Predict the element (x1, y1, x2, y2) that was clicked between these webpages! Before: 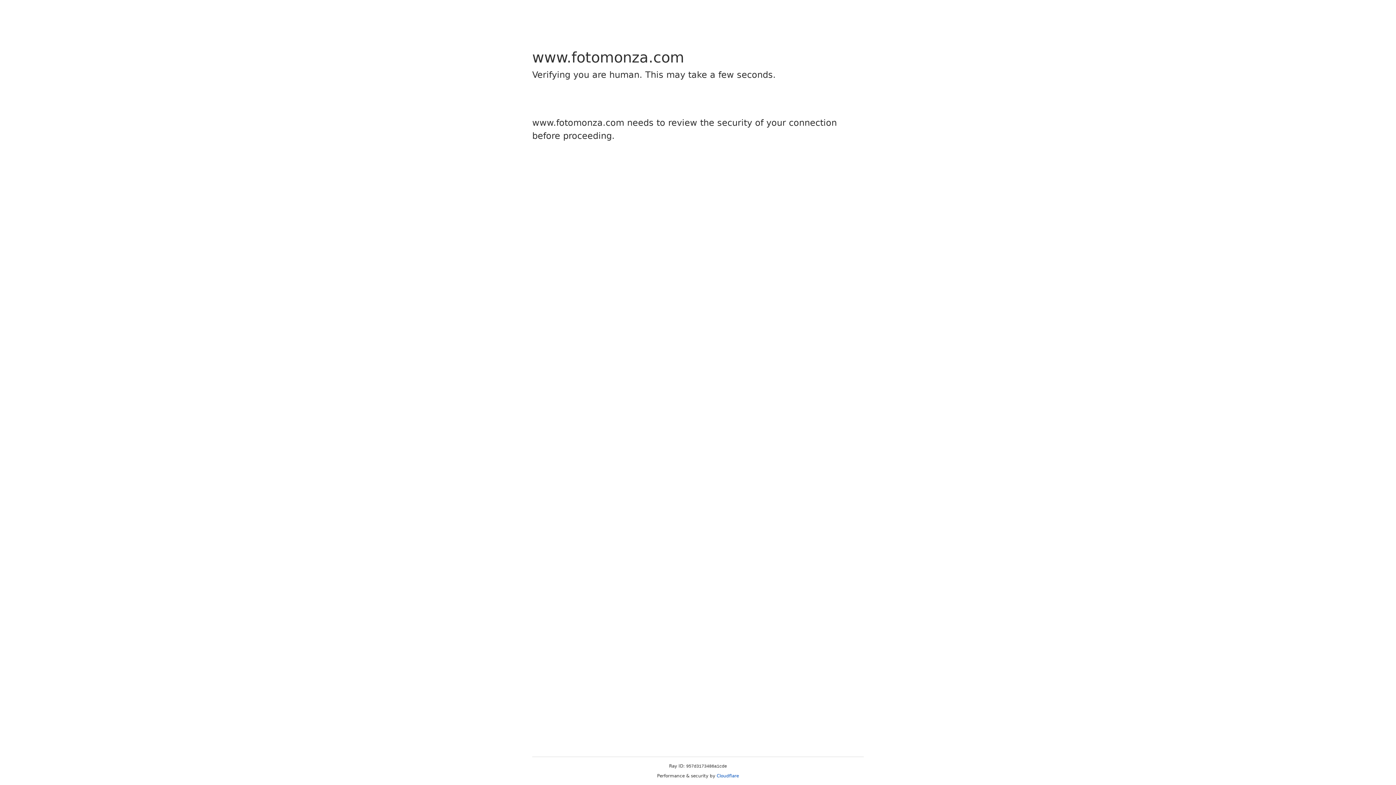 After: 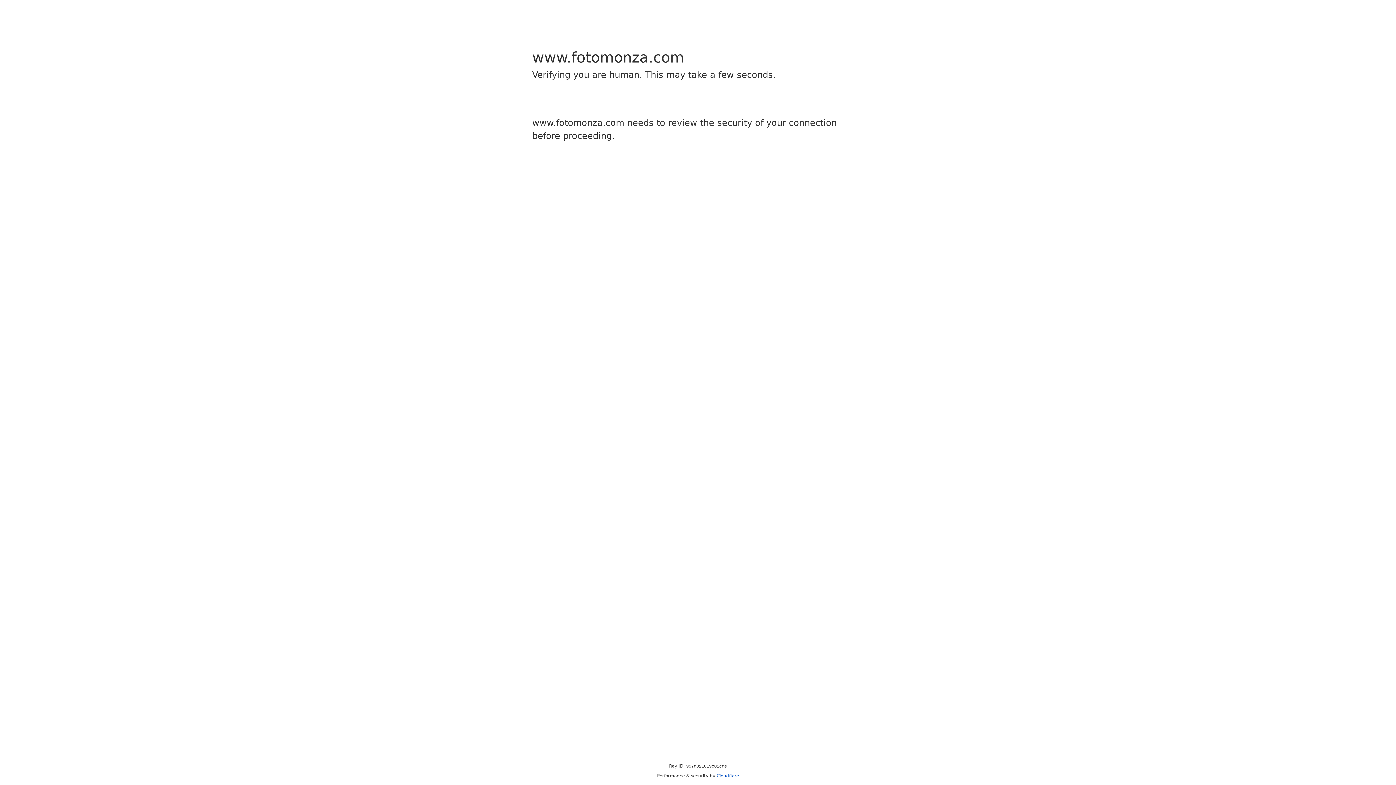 Action: label: Cloudflare bbox: (716, 773, 739, 778)